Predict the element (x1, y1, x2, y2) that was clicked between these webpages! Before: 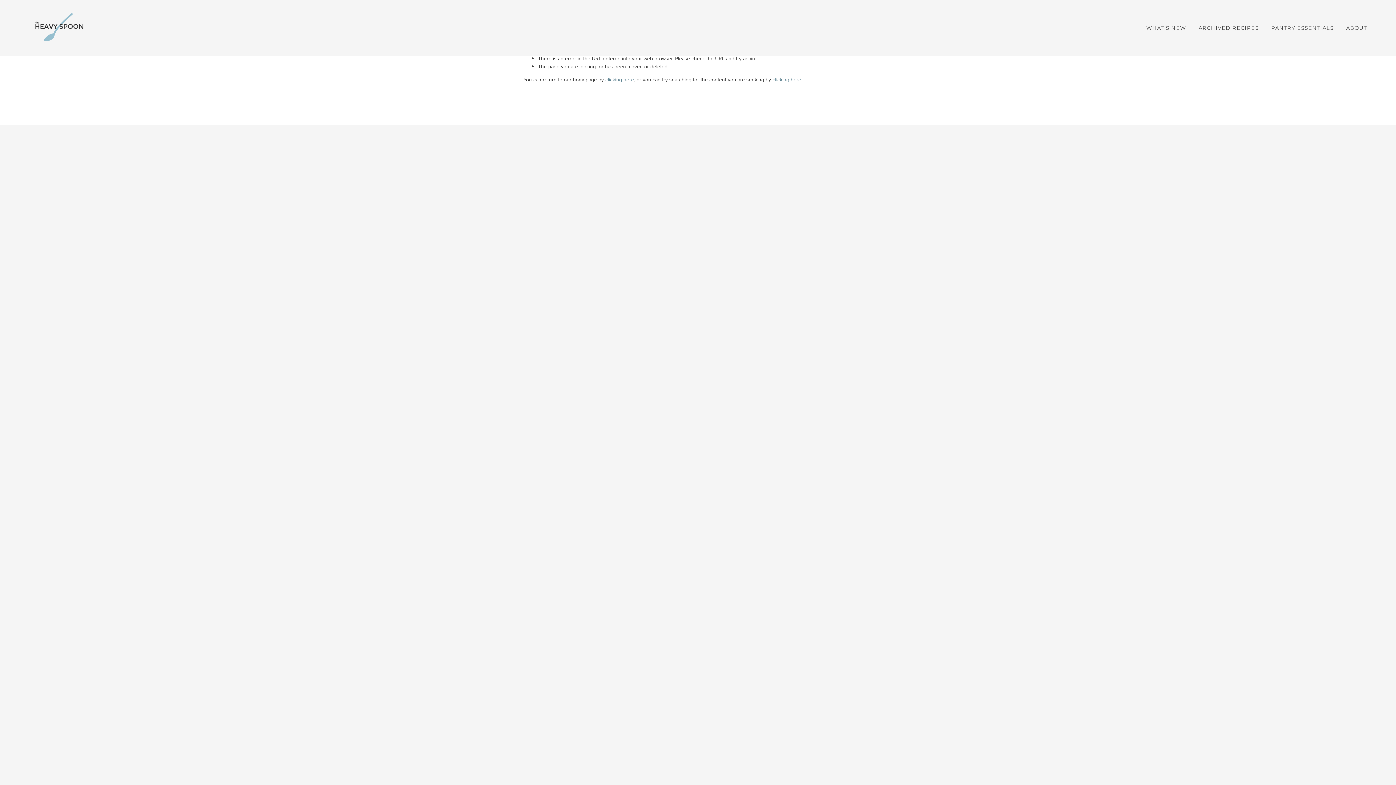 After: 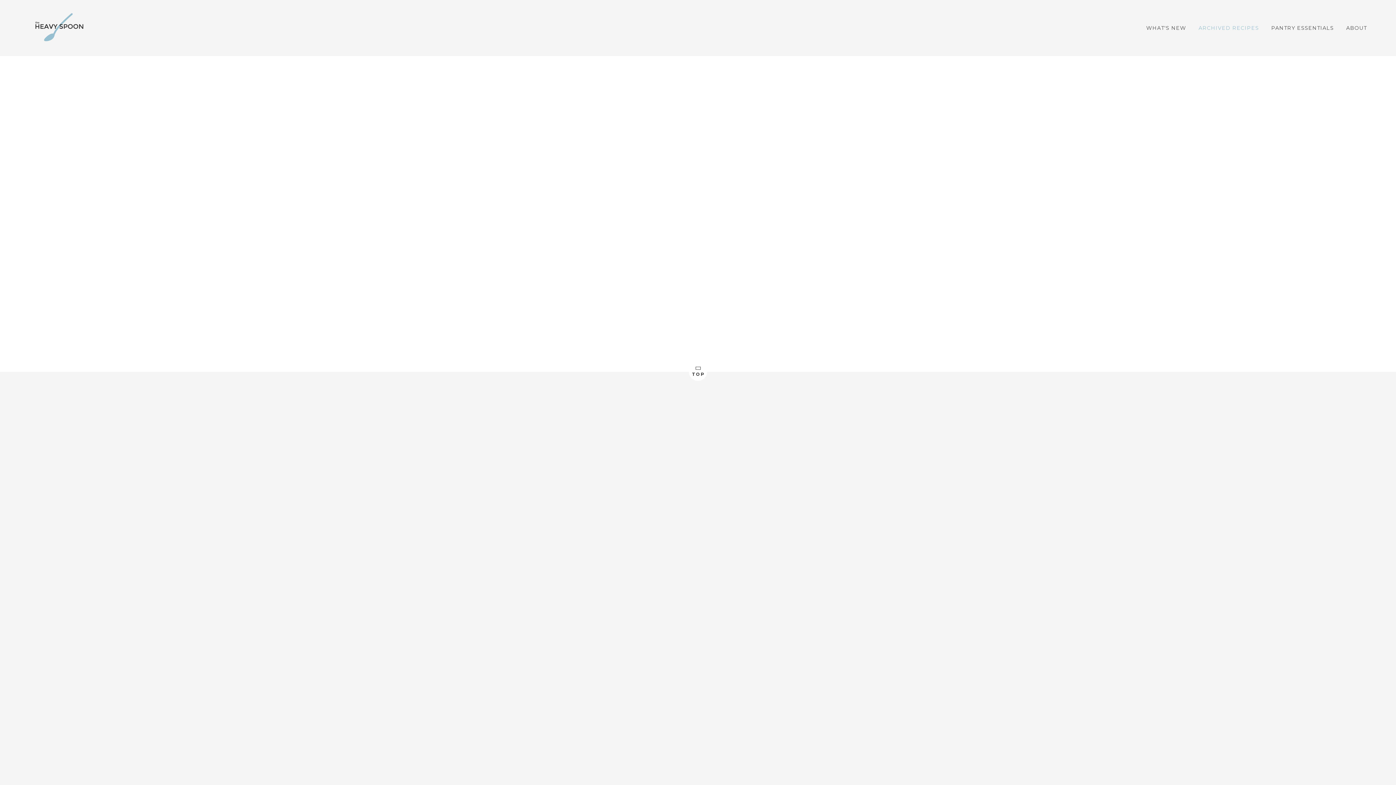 Action: label: ARCHIVED RECIPES bbox: (1198, 24, 1259, 31)